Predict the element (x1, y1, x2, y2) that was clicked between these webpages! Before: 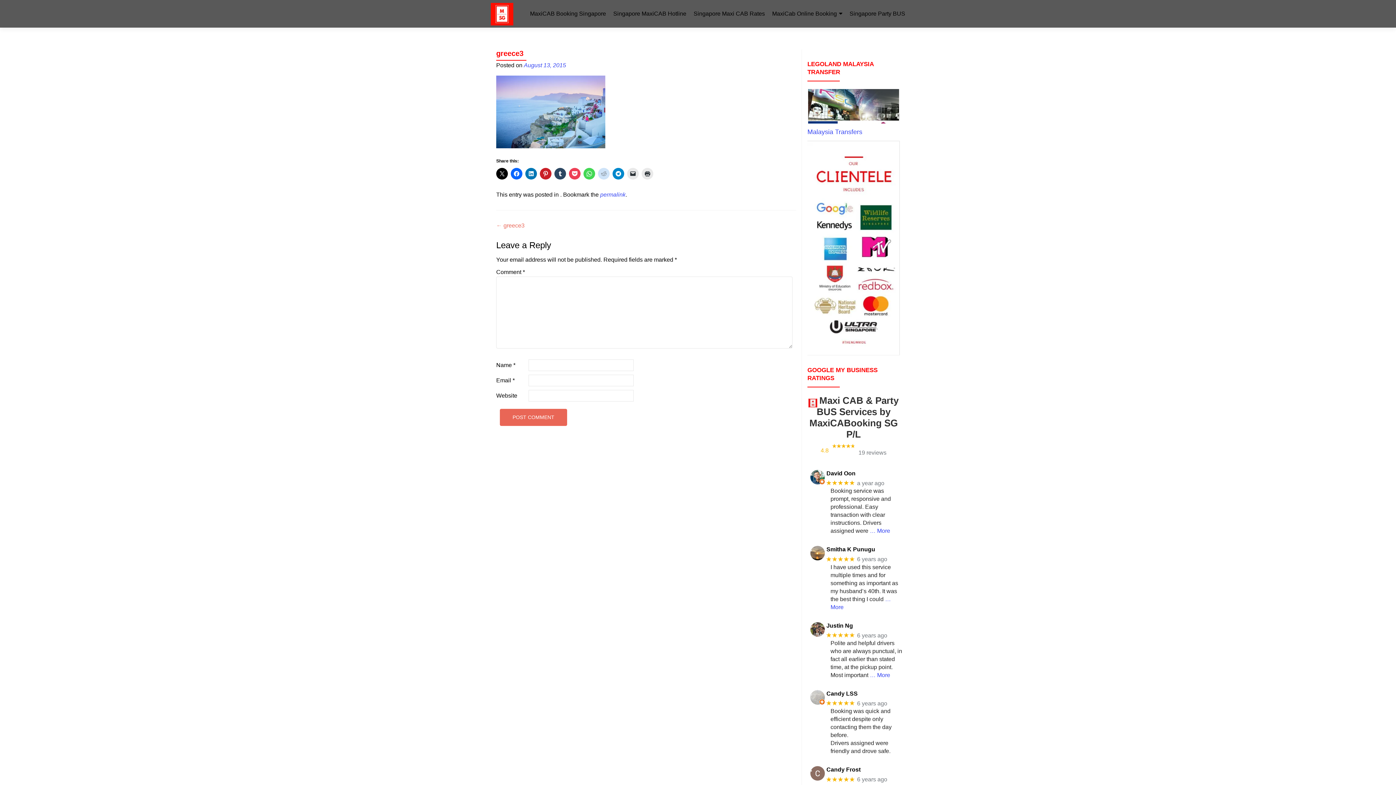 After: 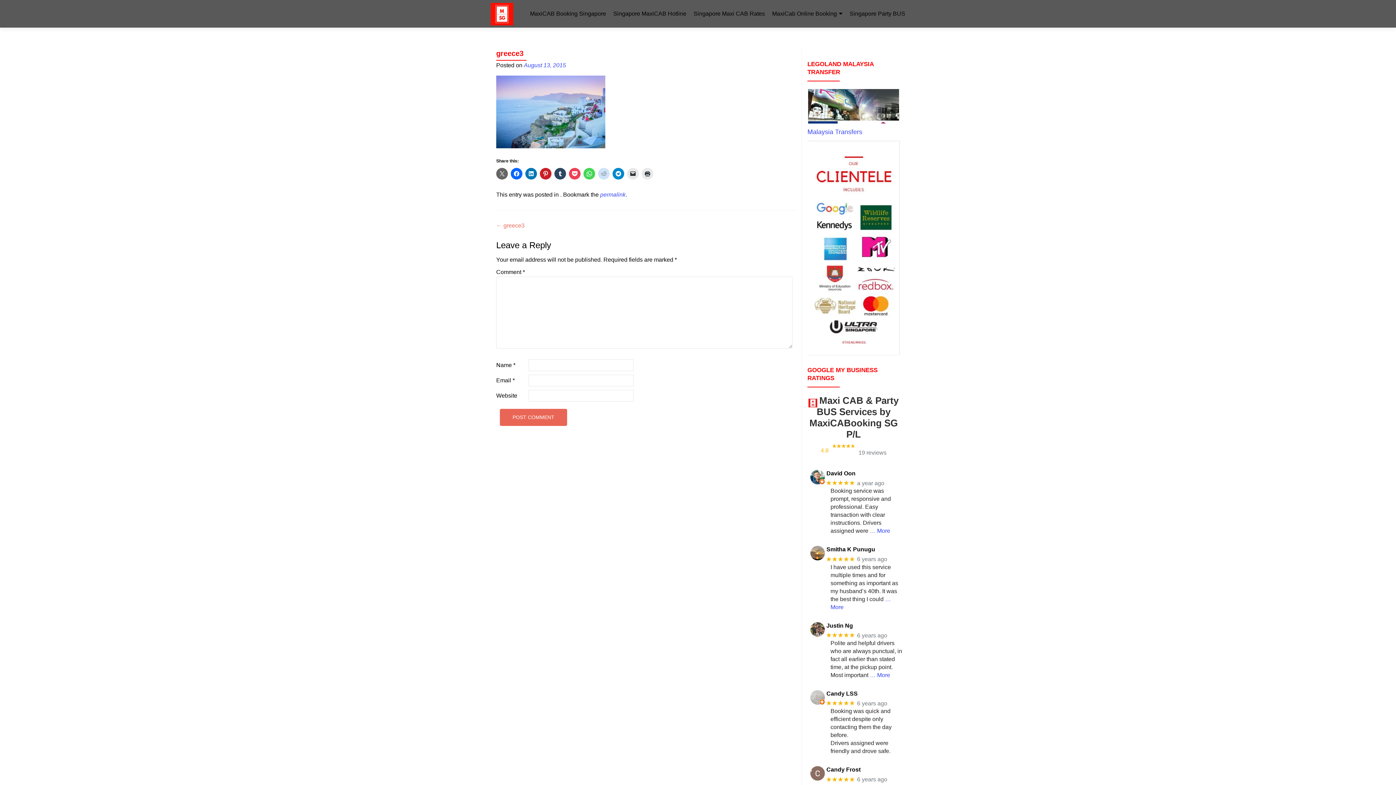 Action: bbox: (496, 168, 508, 179)